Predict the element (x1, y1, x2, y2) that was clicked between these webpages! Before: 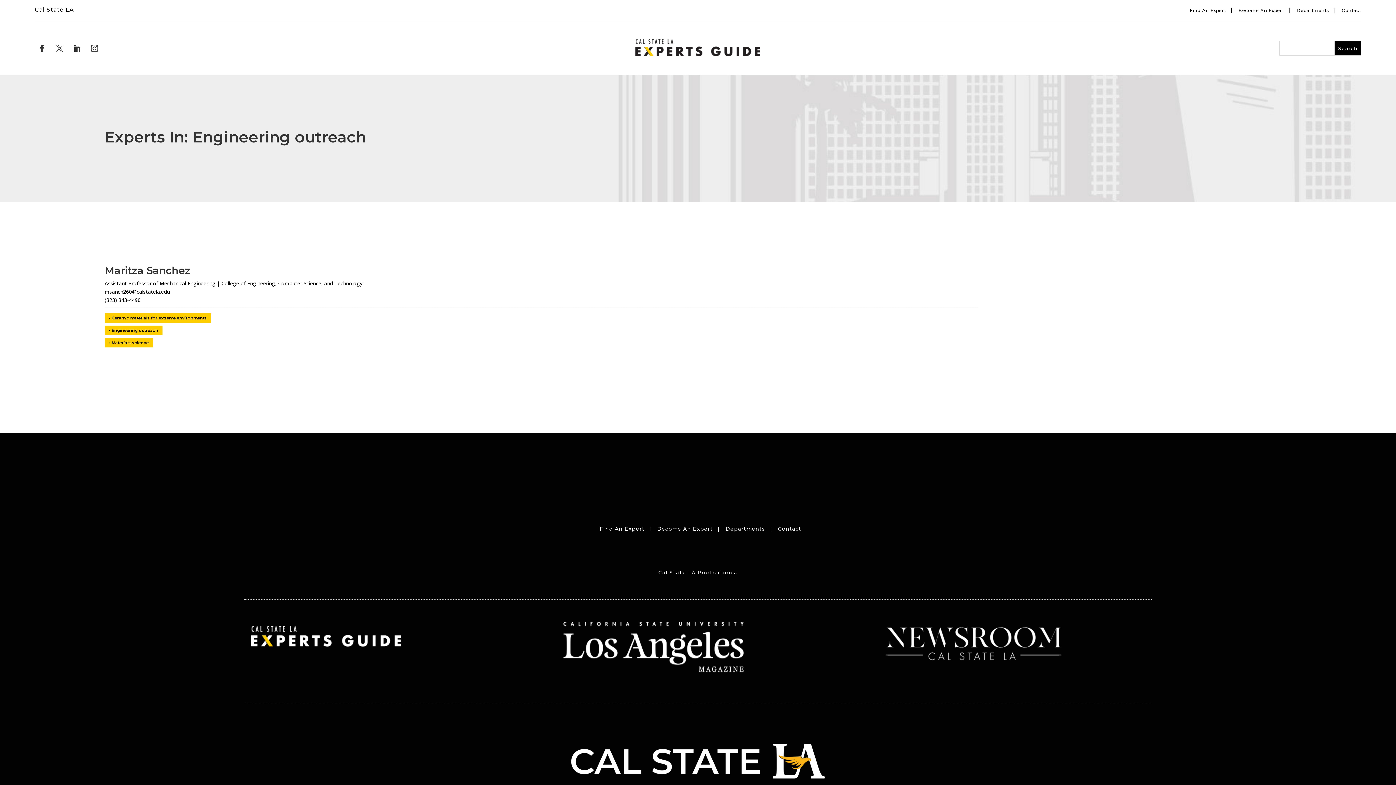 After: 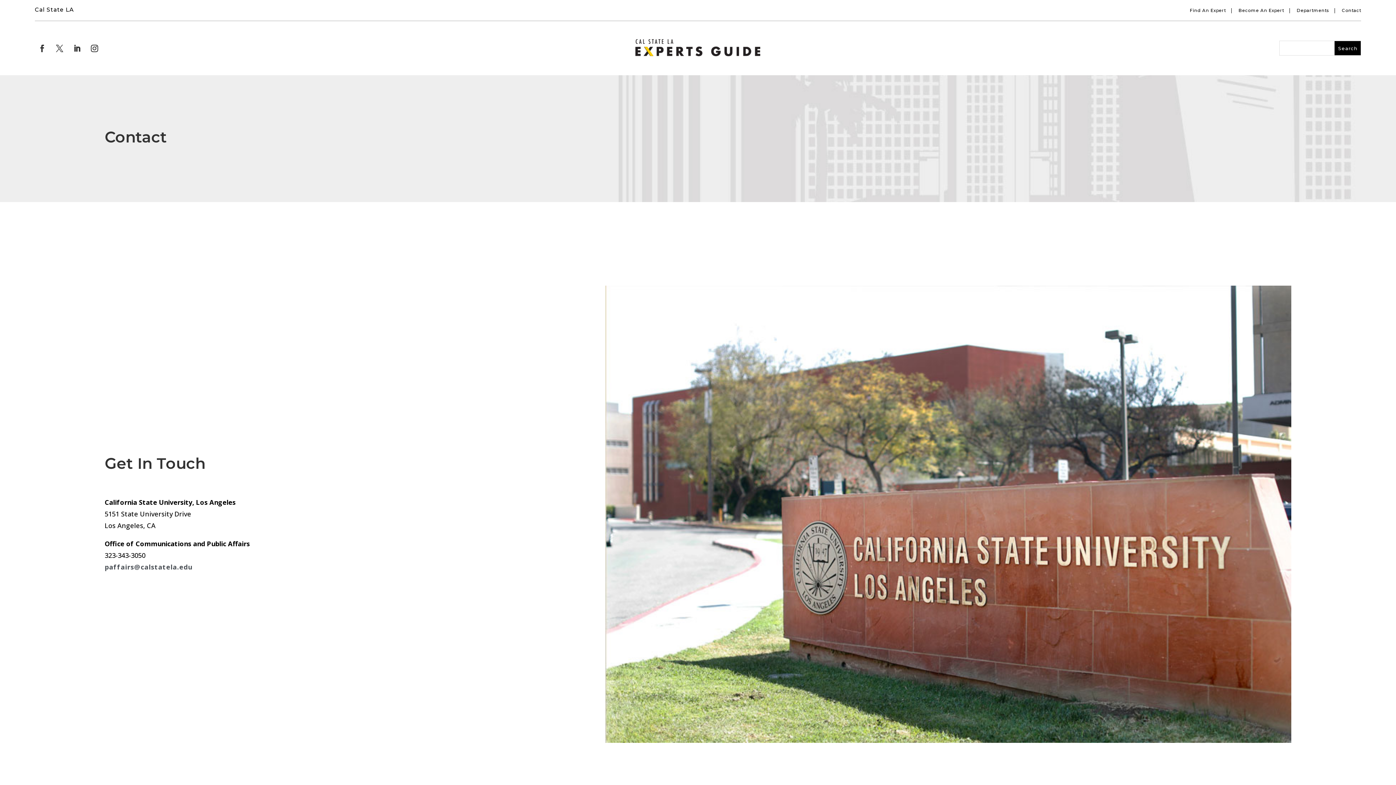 Action: label: Contact bbox: (778, 525, 801, 532)